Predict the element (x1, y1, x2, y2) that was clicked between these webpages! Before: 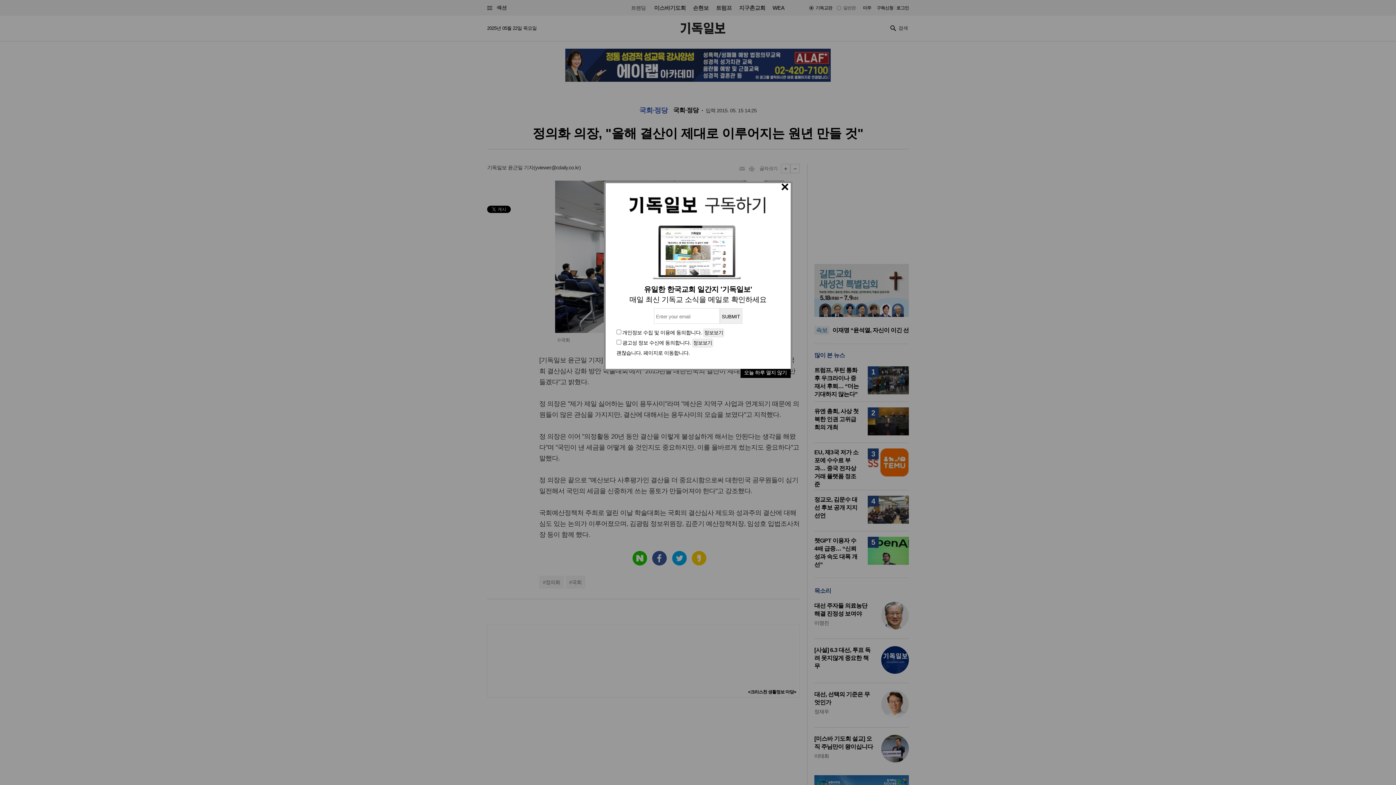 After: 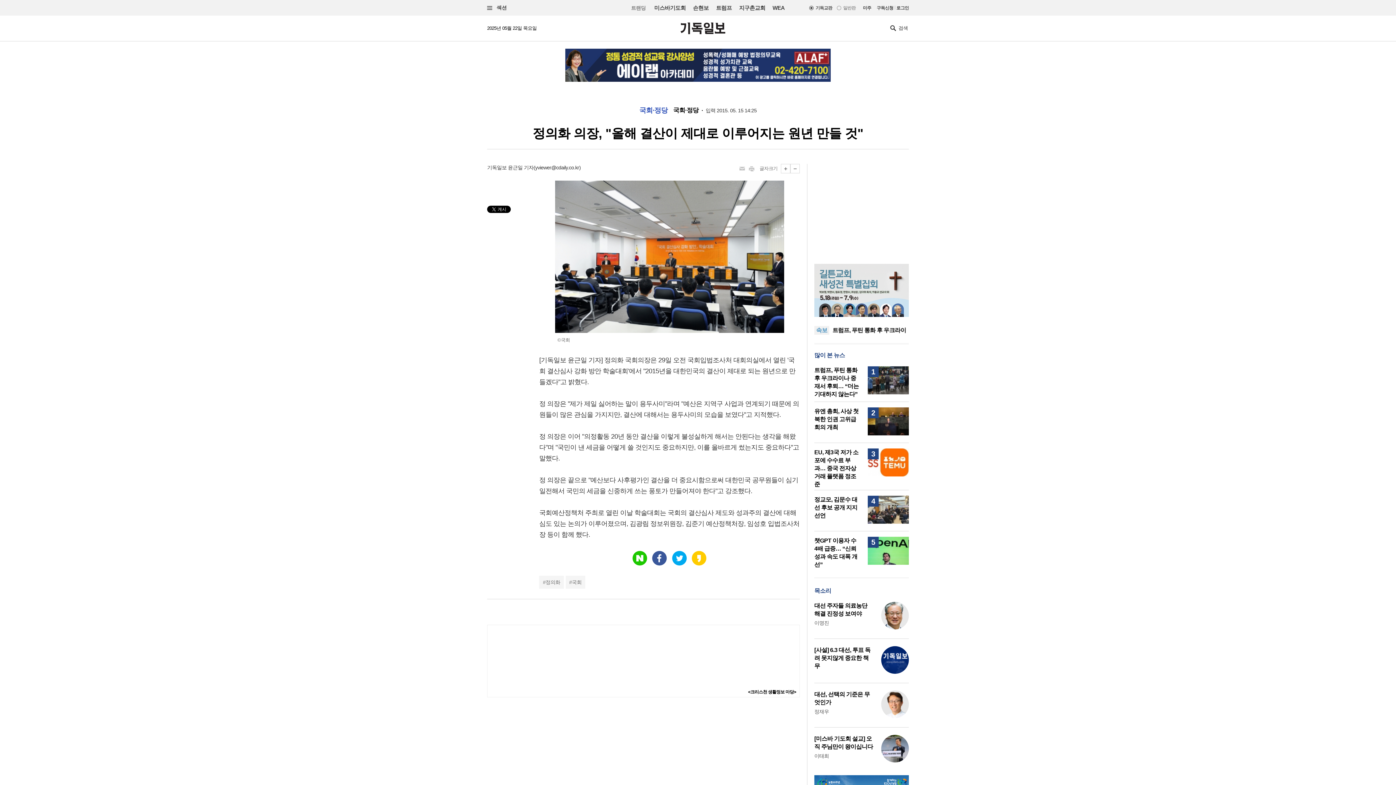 Action: bbox: (616, 350, 689, 356) label: 괜찮습니다. 페이지로 이동합니다.